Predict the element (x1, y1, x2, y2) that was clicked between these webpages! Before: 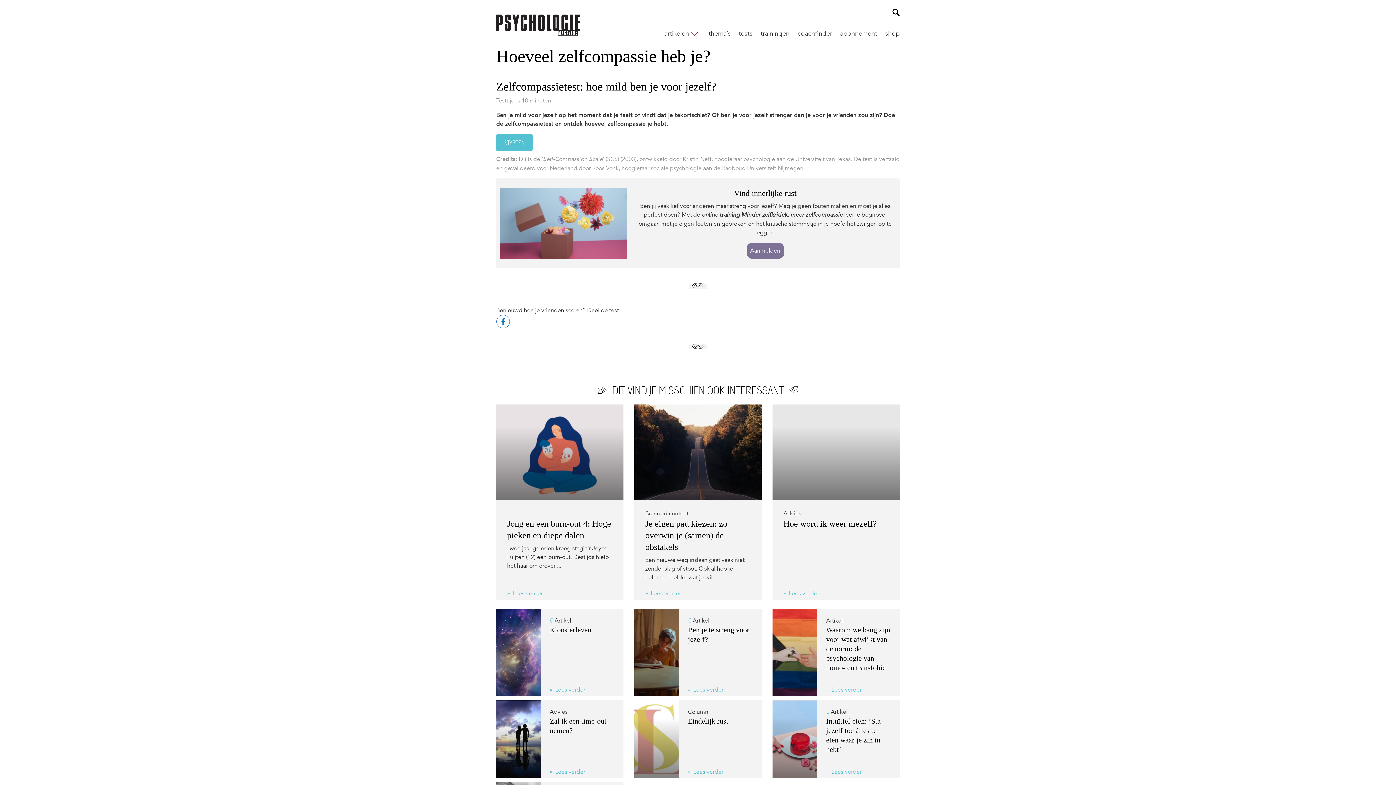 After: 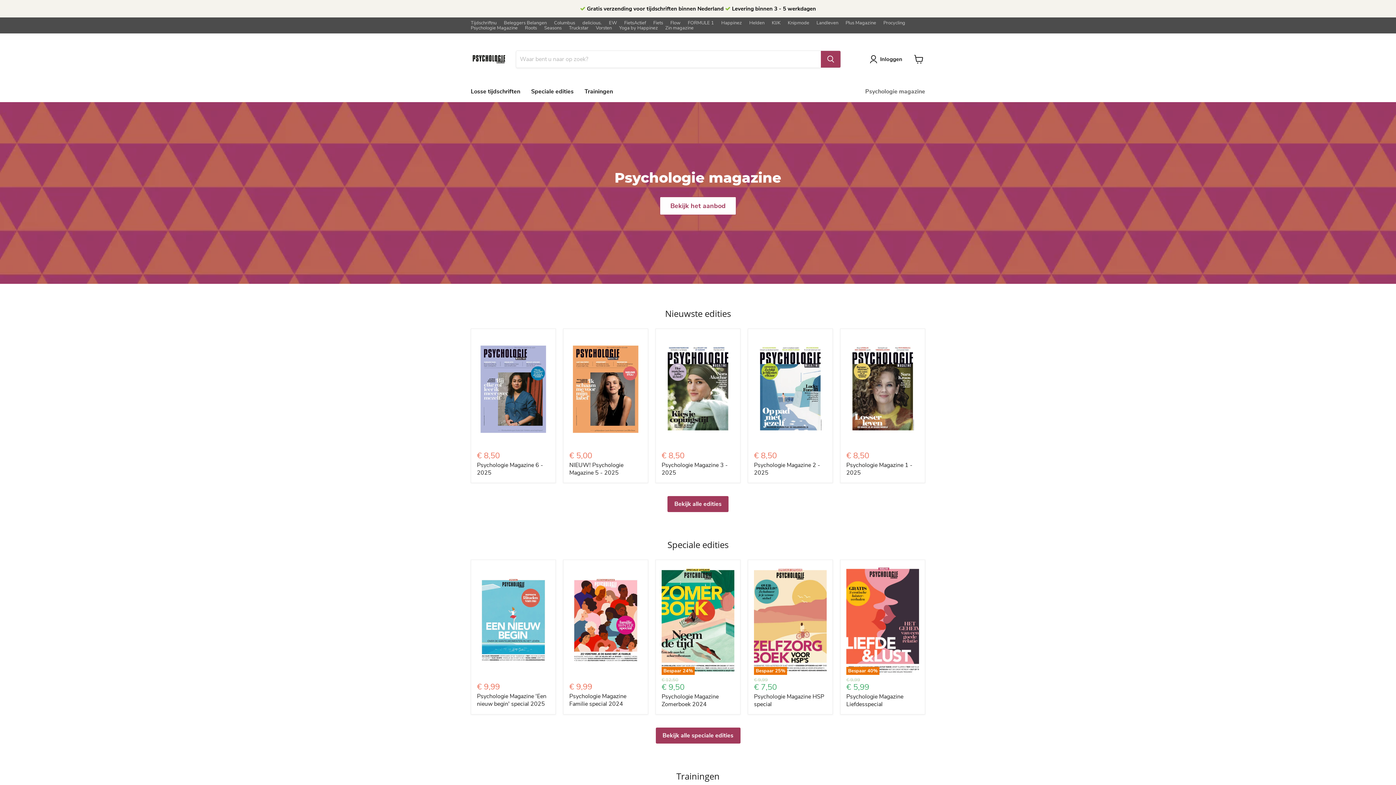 Action: label: shop bbox: (885, 29, 900, 37)